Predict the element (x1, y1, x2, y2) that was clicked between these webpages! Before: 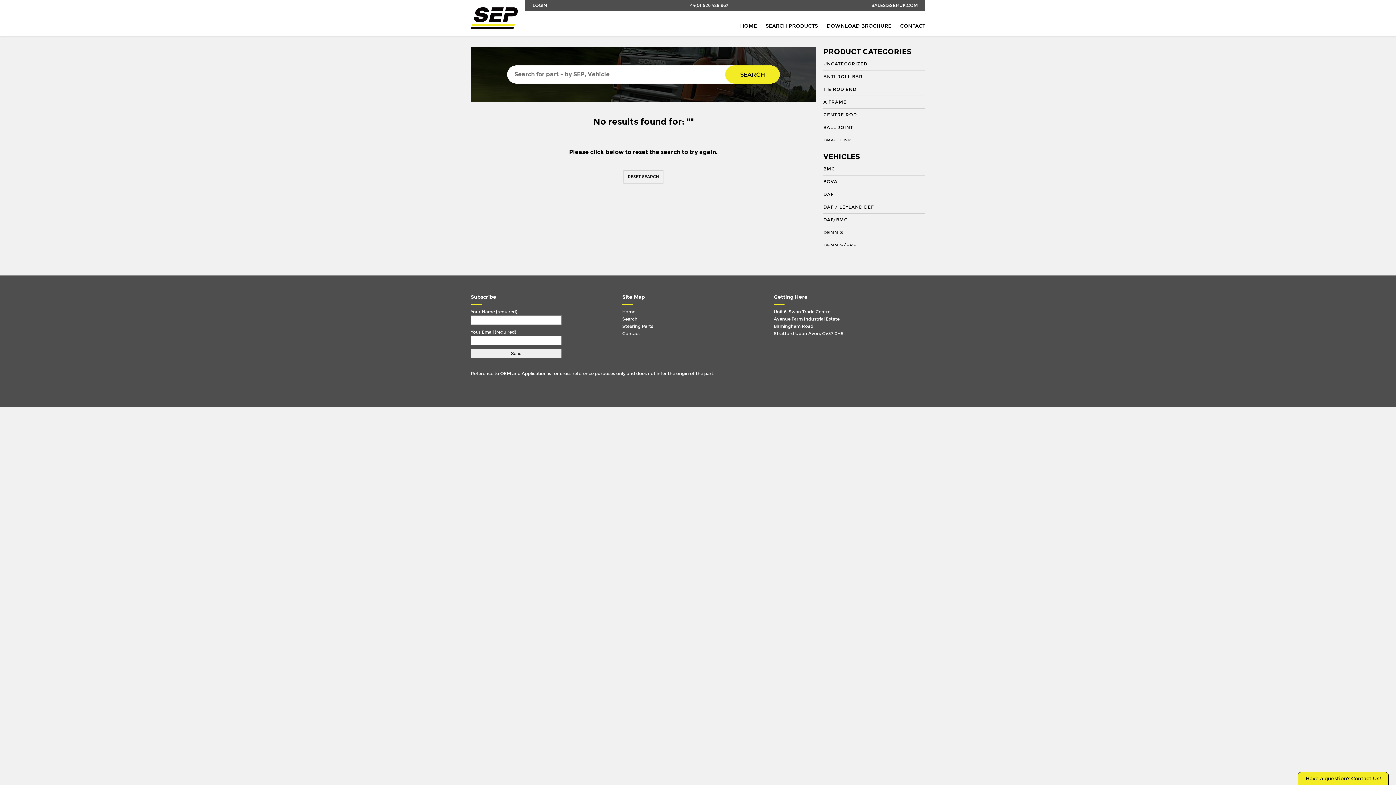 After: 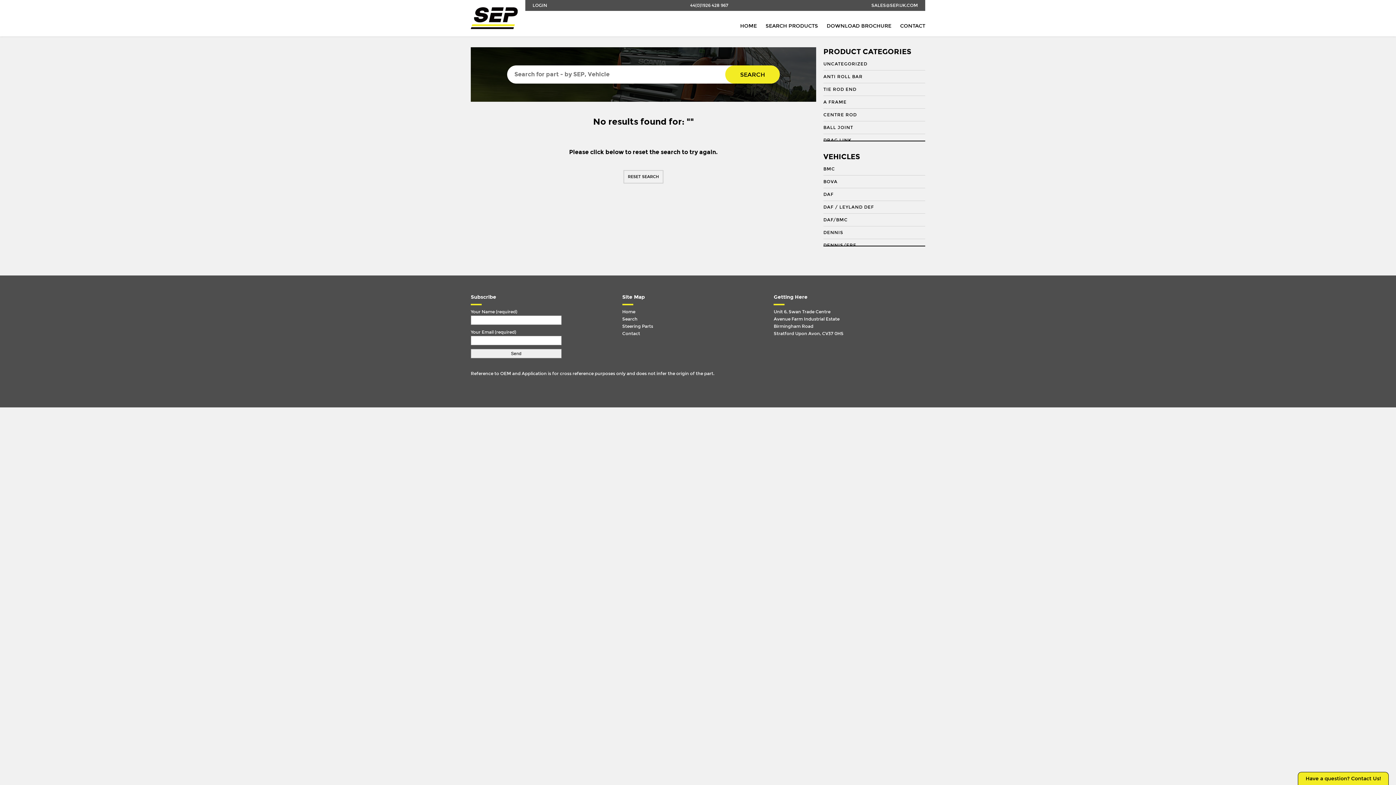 Action: bbox: (826, 22, 891, 29) label: DOWNLOAD BROCHURE